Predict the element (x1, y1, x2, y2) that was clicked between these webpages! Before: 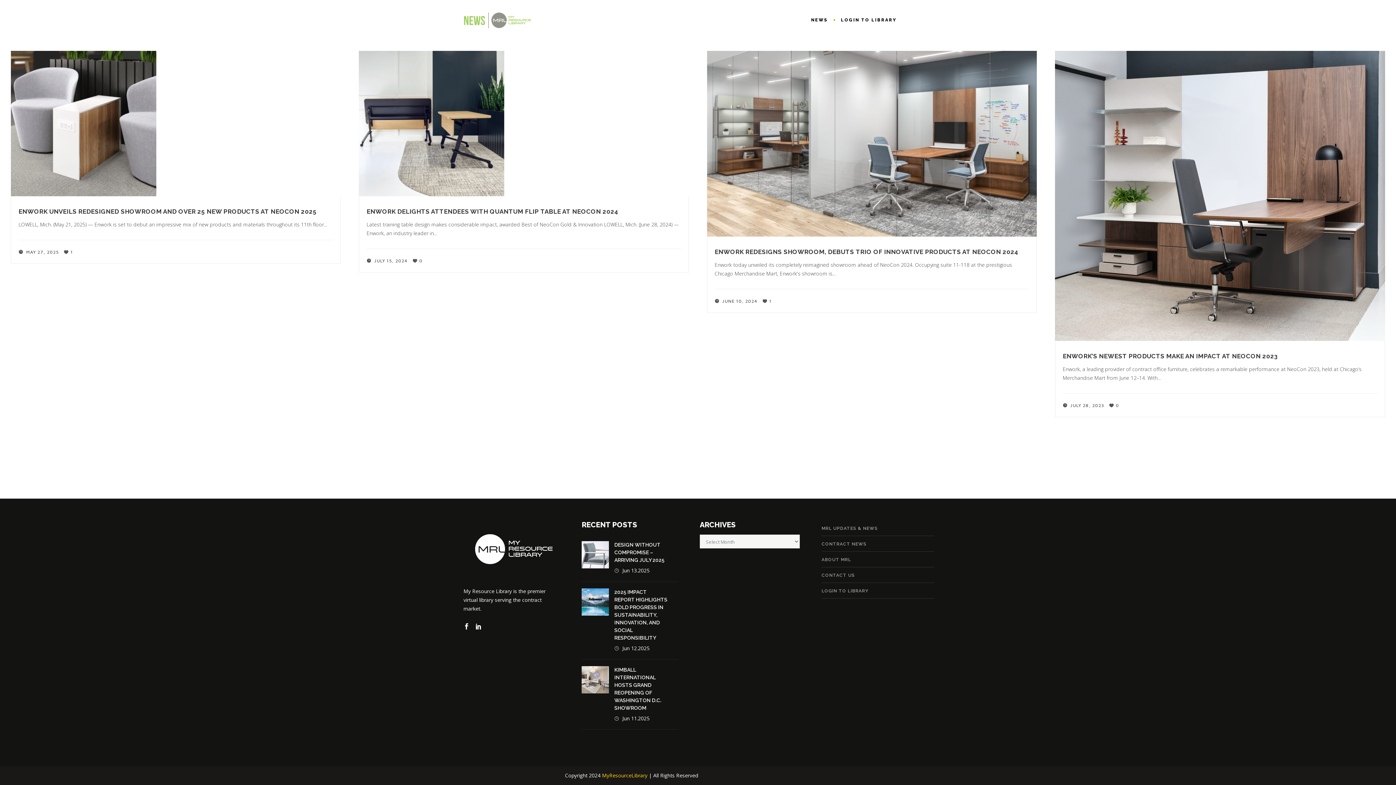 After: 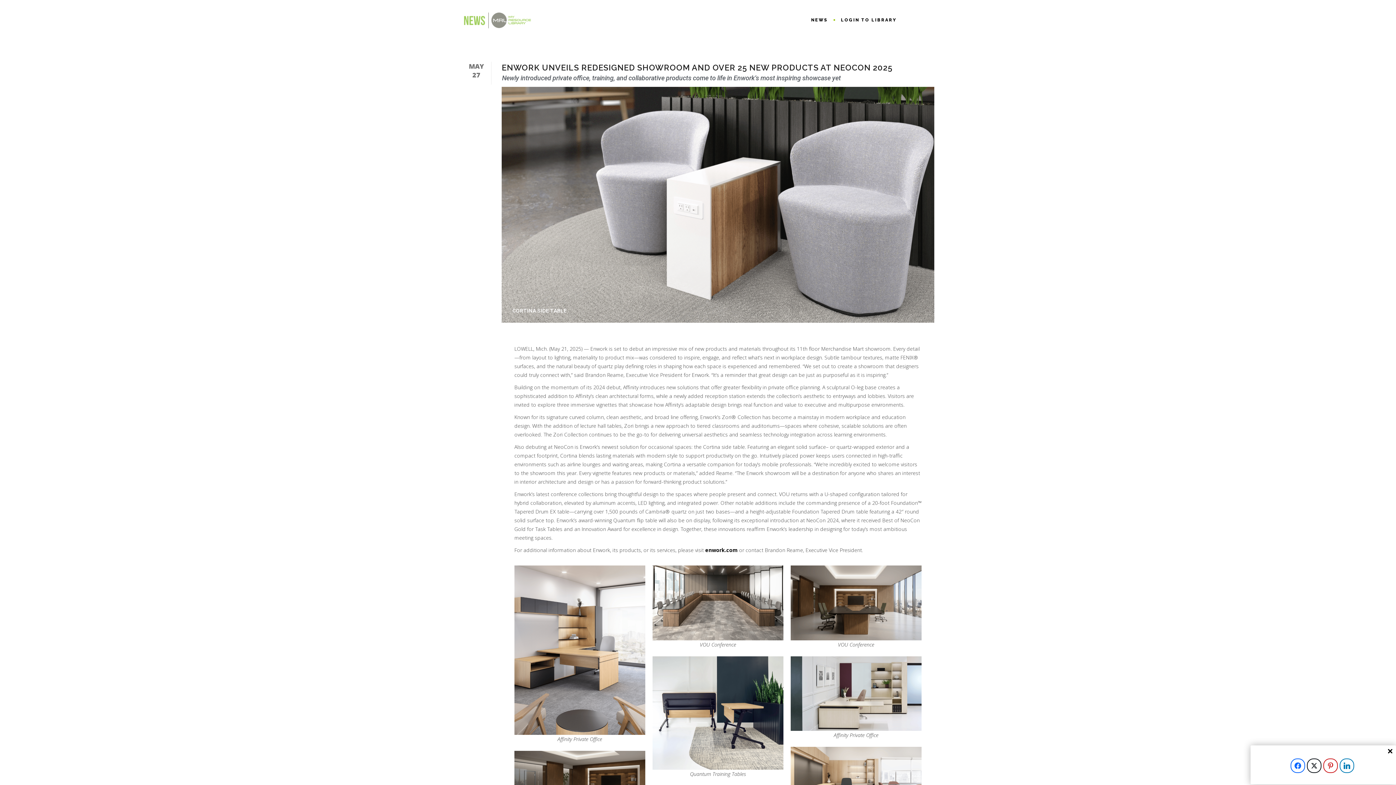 Action: label: ENWORK UNVEILS REDESIGNED SHOWROOM AND OVER 25 NEW PRODUCTS AT NEOCON 2025 bbox: (18, 208, 316, 215)